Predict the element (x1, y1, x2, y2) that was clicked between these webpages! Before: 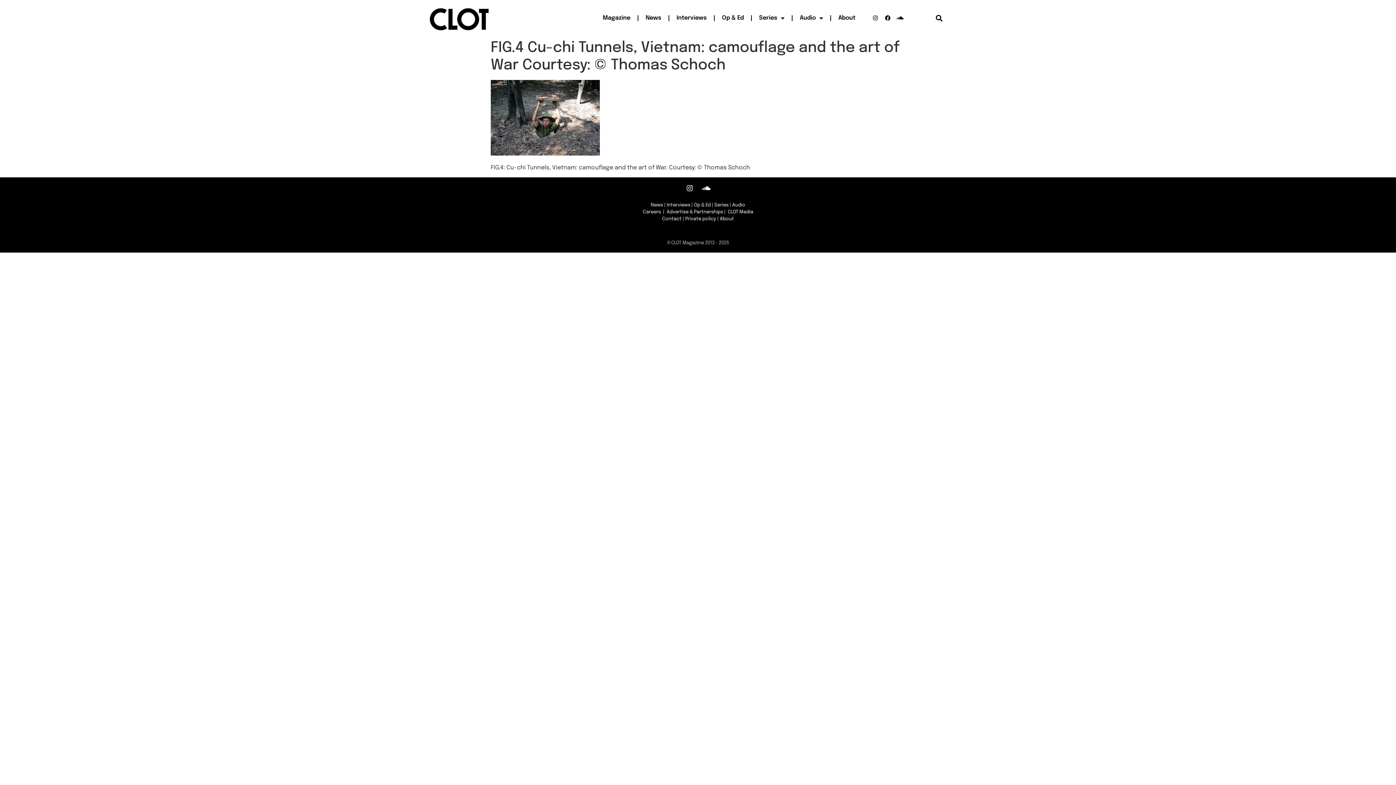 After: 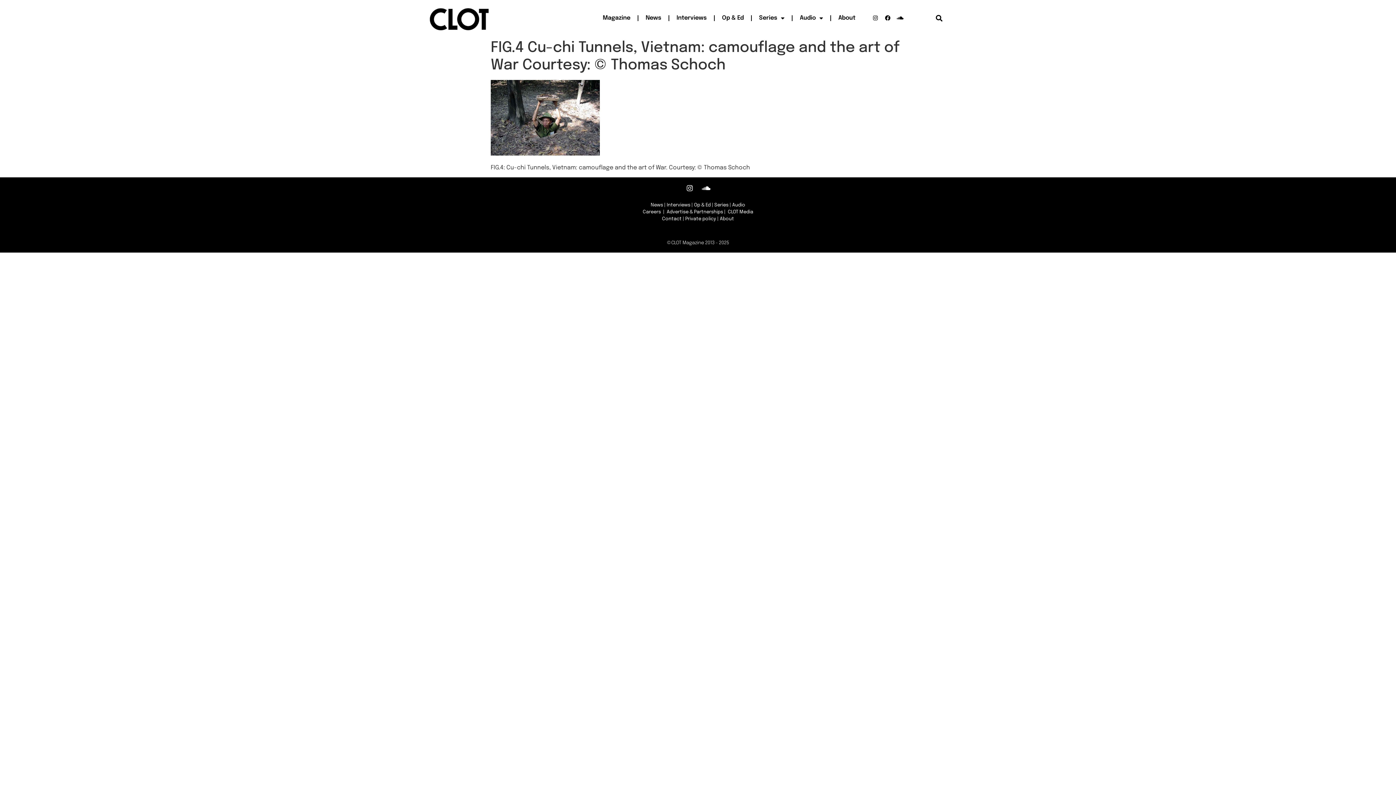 Action: label: ©CLOT Magazine 2013 - 2025 bbox: (667, 240, 729, 245)